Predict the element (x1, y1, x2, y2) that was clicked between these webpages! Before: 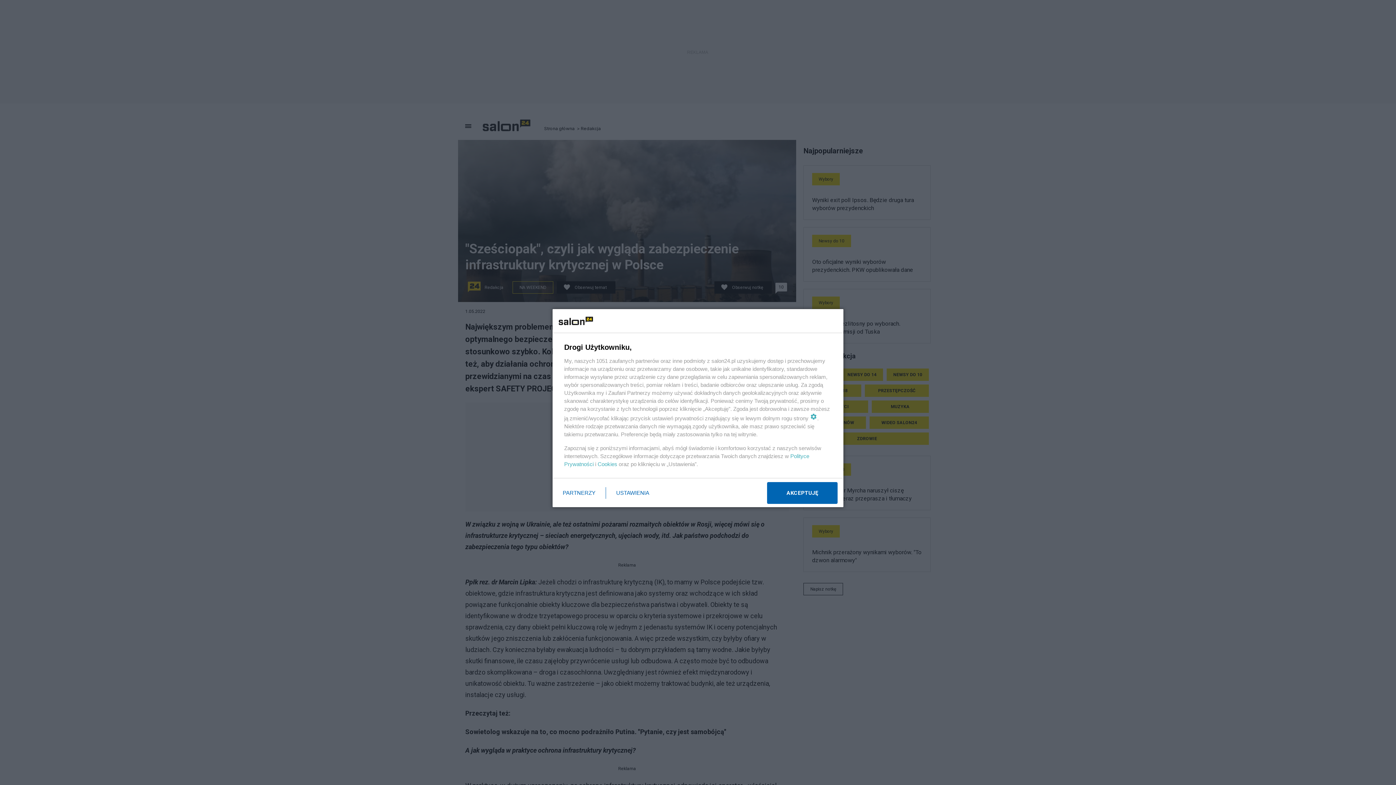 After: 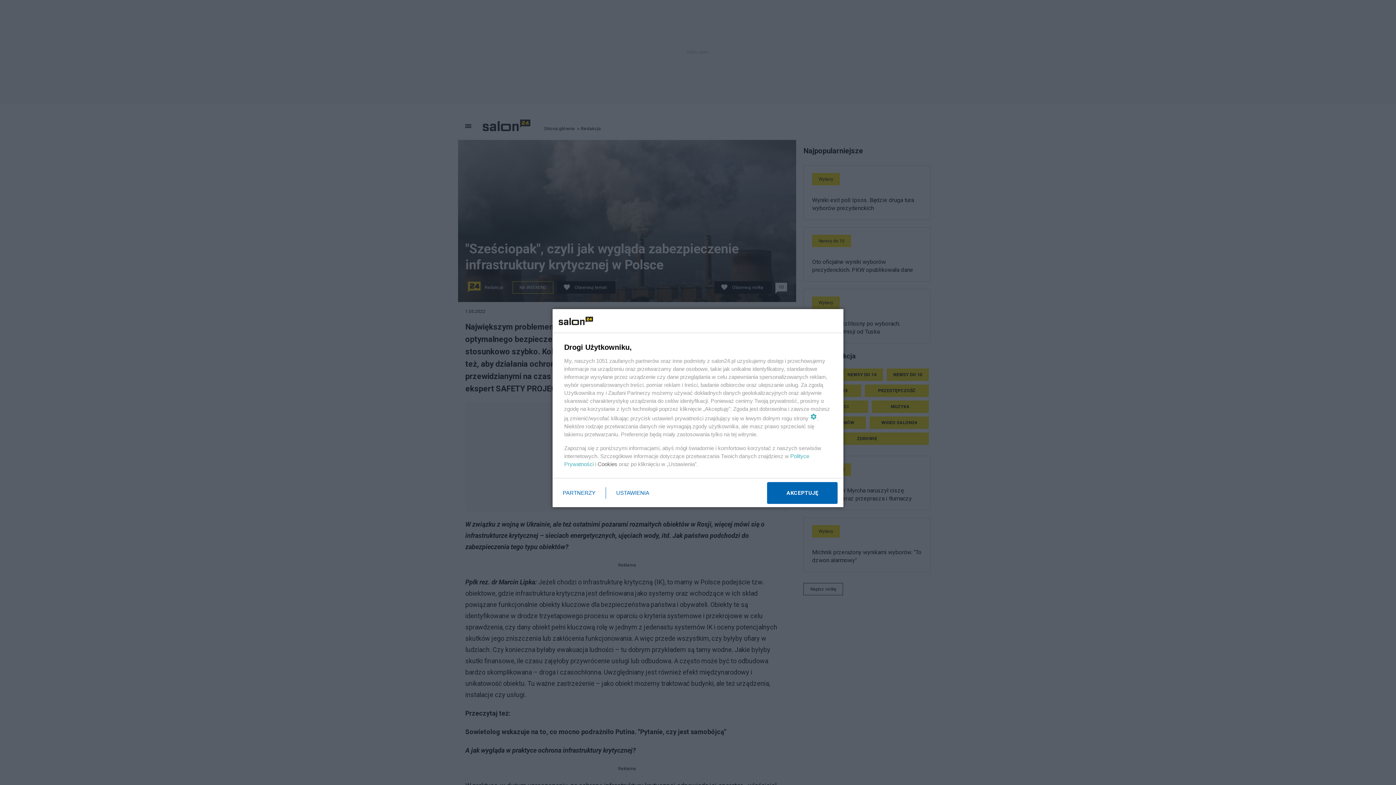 Action: label: Cookies bbox: (597, 461, 617, 467)